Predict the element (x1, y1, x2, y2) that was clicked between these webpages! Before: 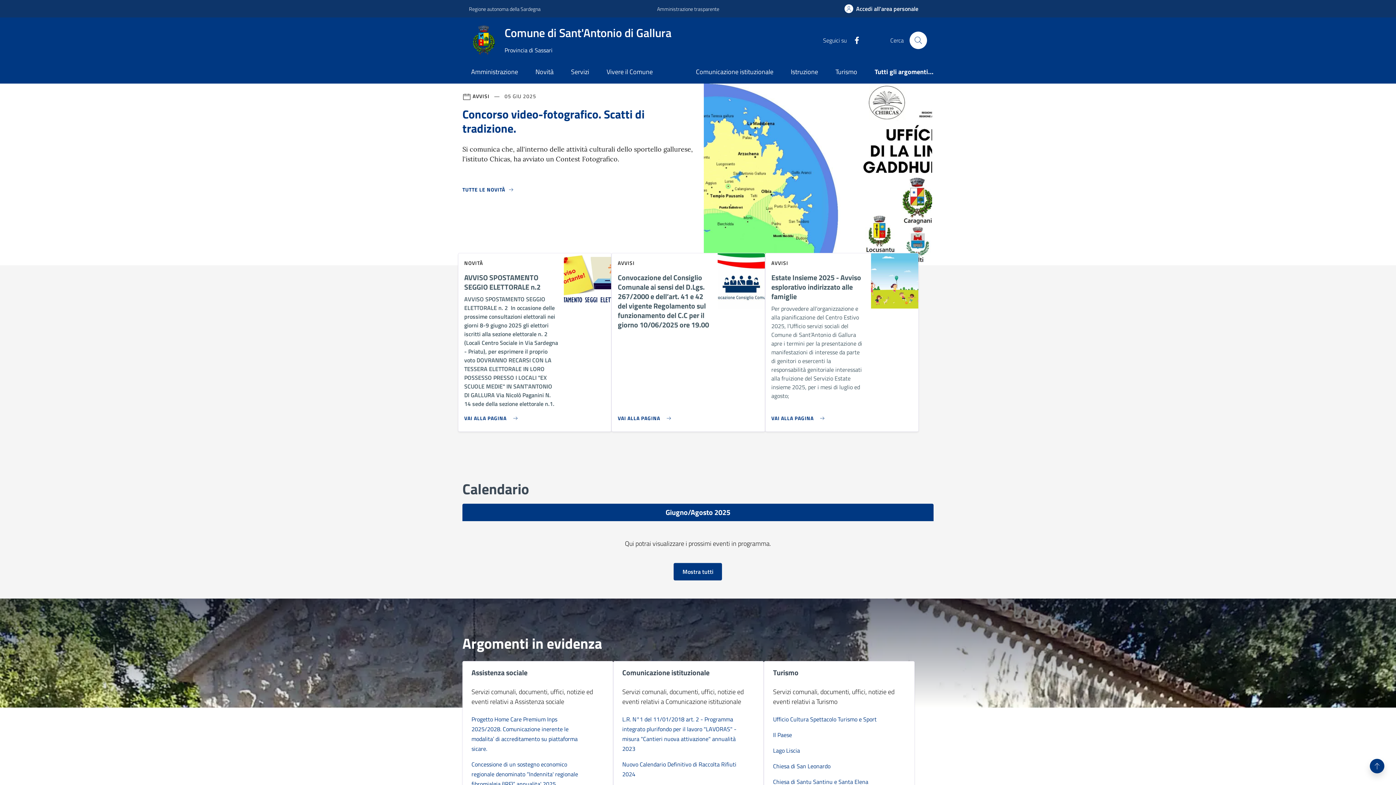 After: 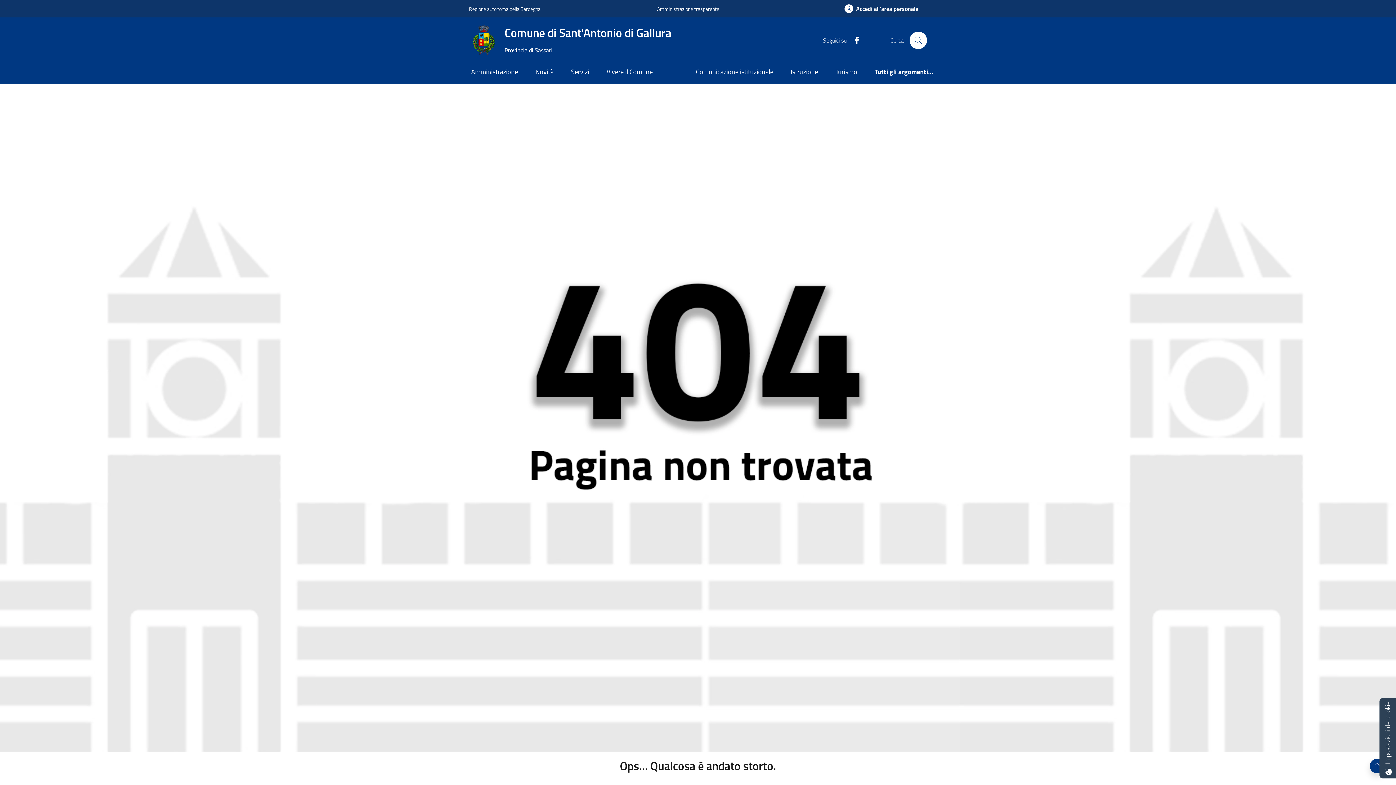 Action: label: Nuovo Calendario Definitivo di Raccolta Rifiuti 2024 bbox: (622, 758, 755, 781)